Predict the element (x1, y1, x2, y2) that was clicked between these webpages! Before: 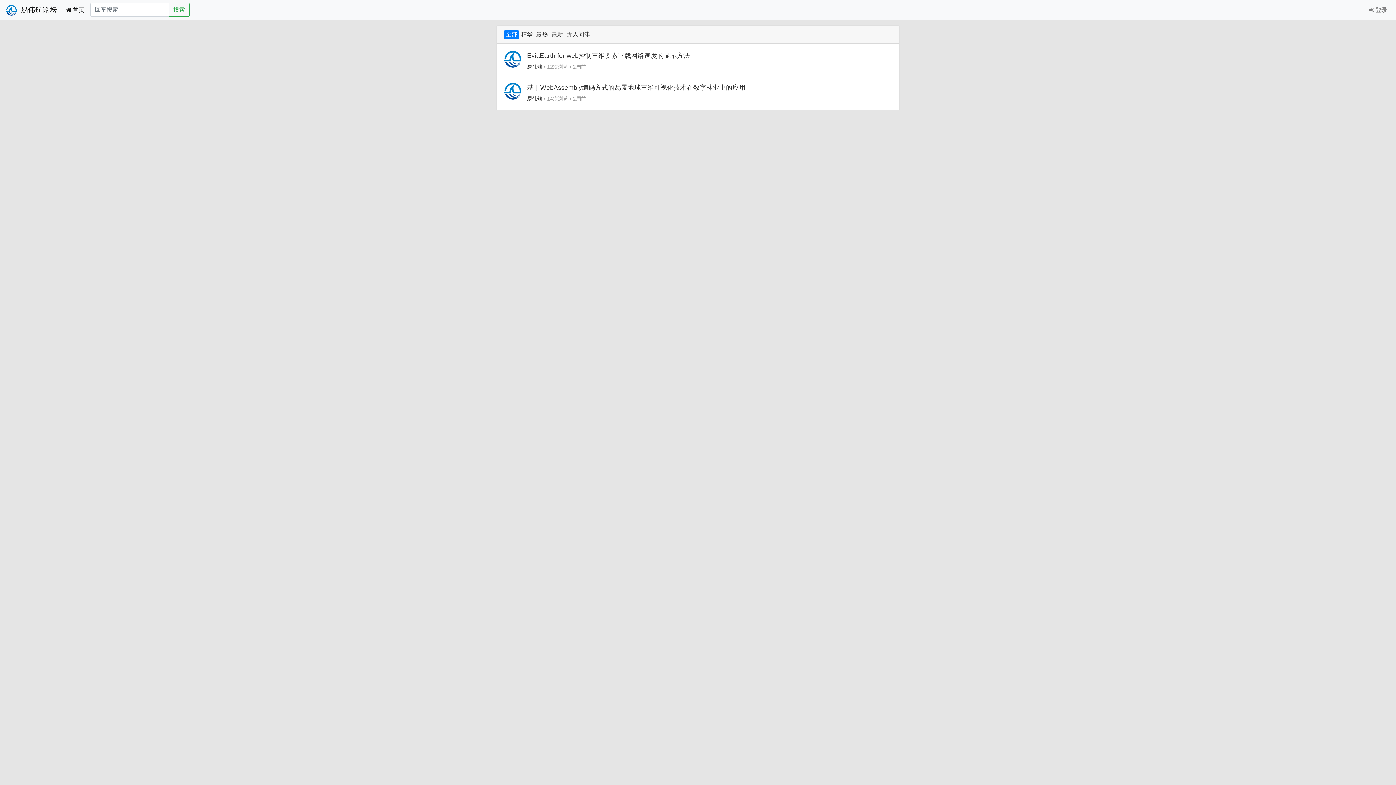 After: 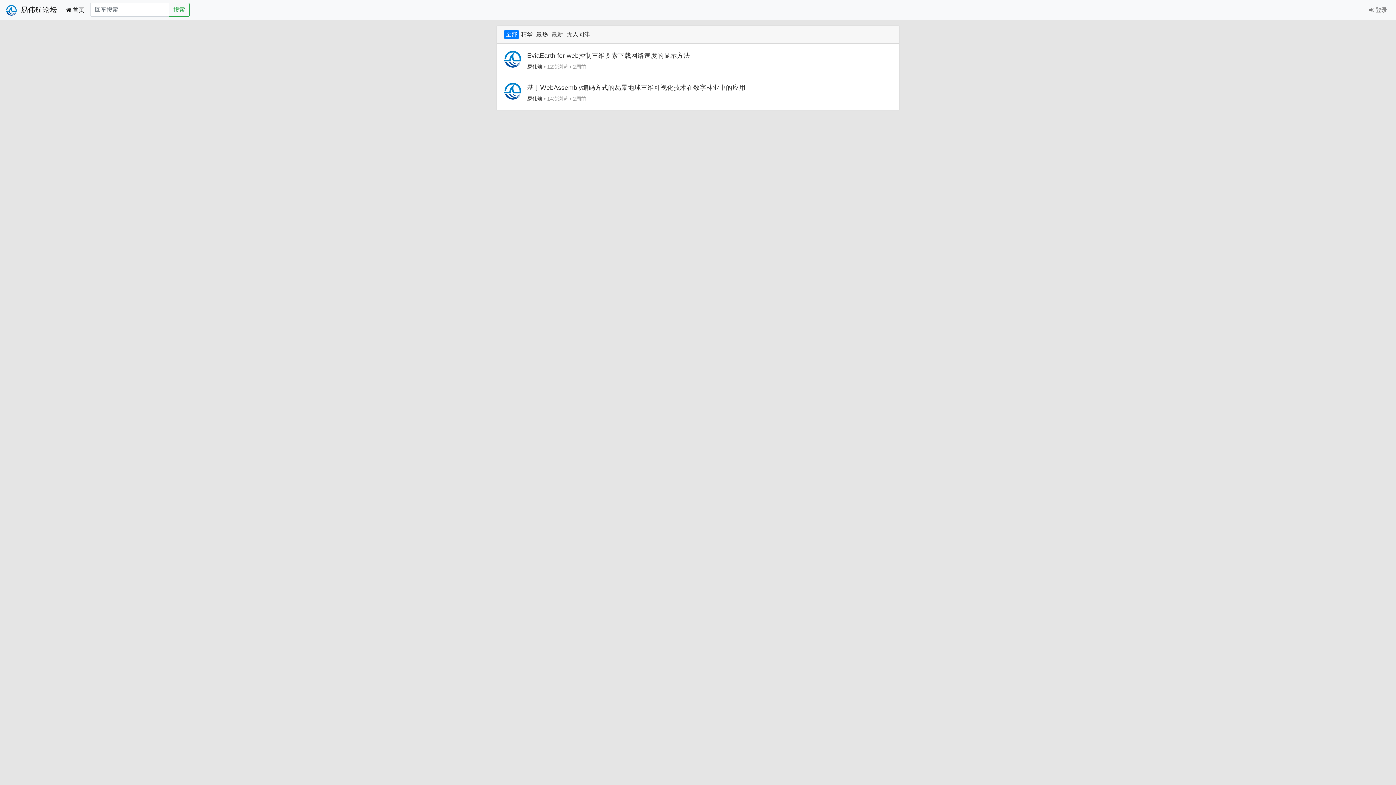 Action: bbox: (504, 30, 519, 38) label: 全部